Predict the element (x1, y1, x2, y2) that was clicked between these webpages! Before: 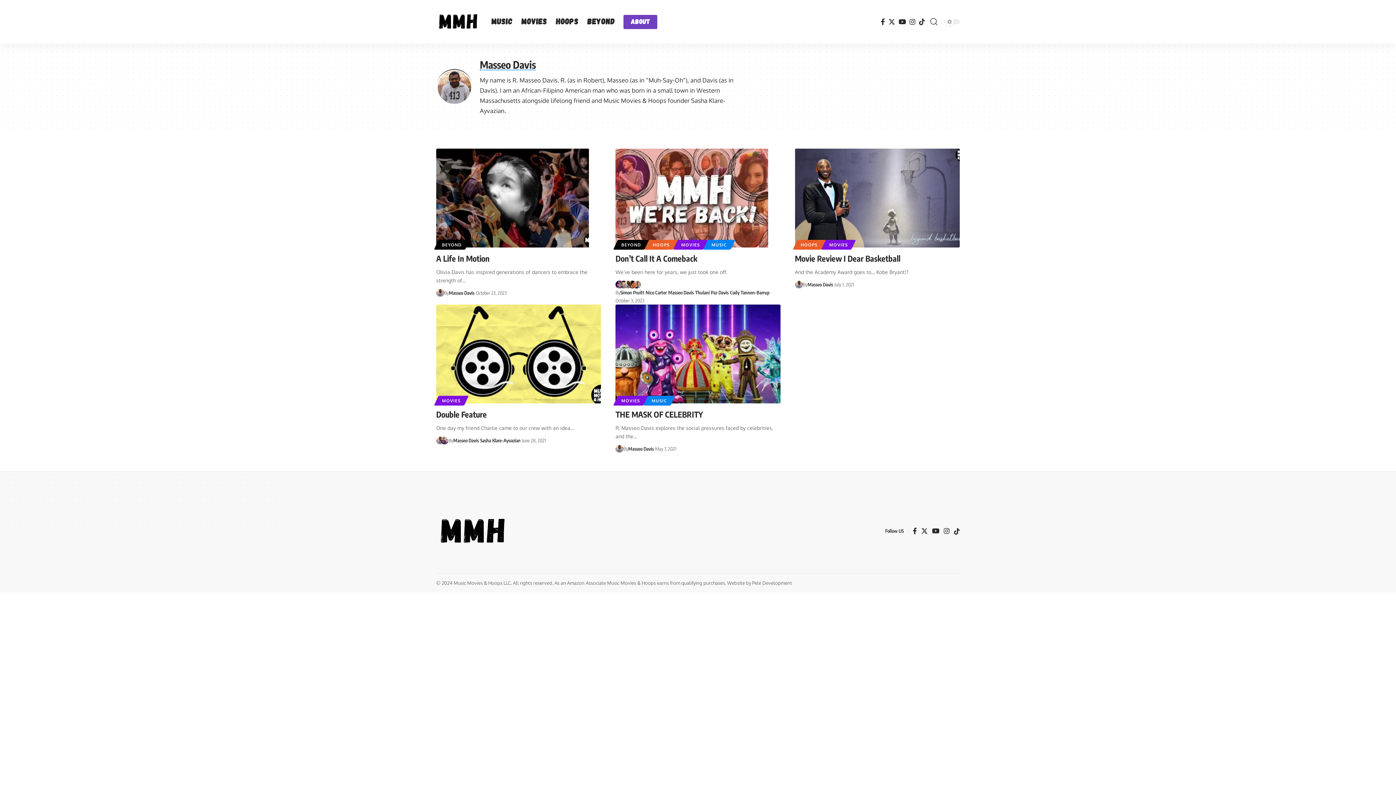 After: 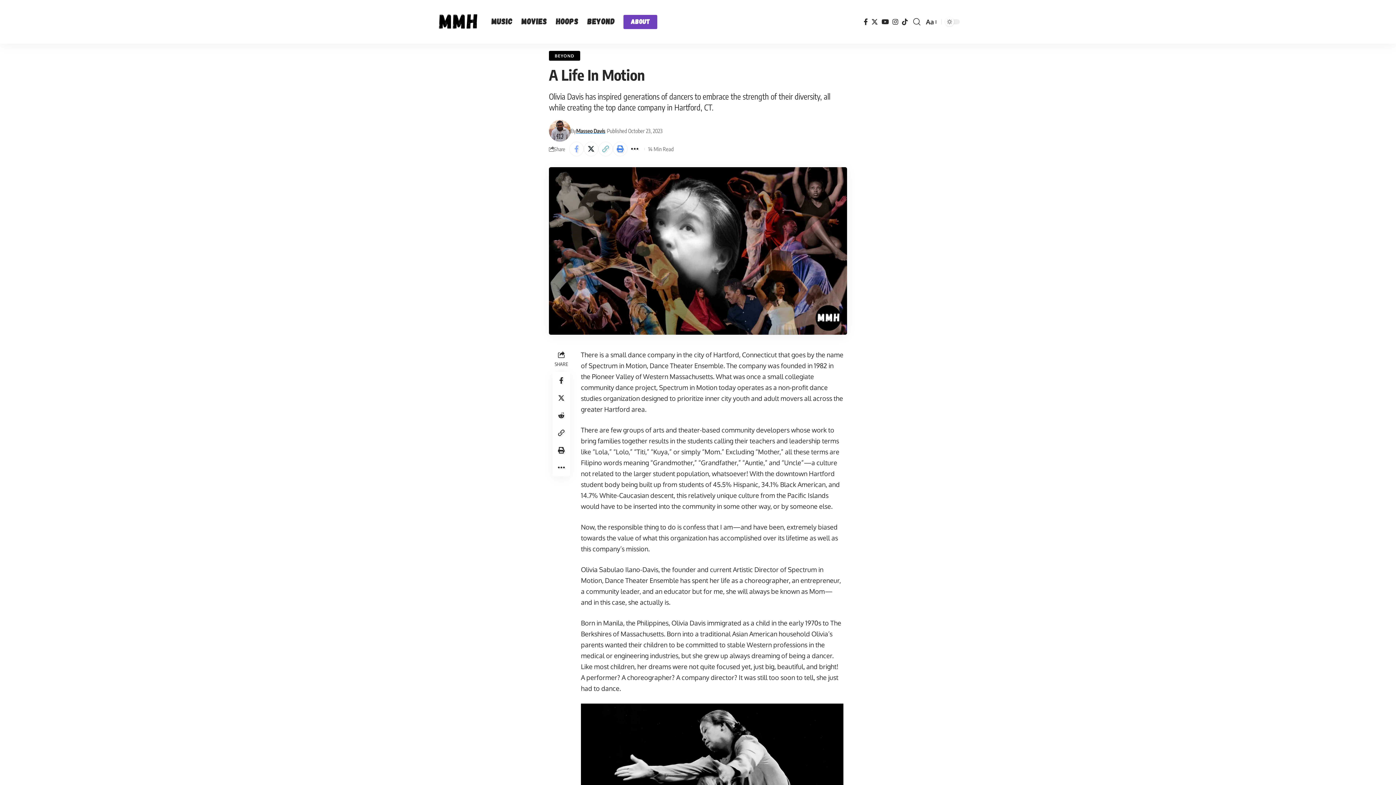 Action: bbox: (436, 148, 601, 247)